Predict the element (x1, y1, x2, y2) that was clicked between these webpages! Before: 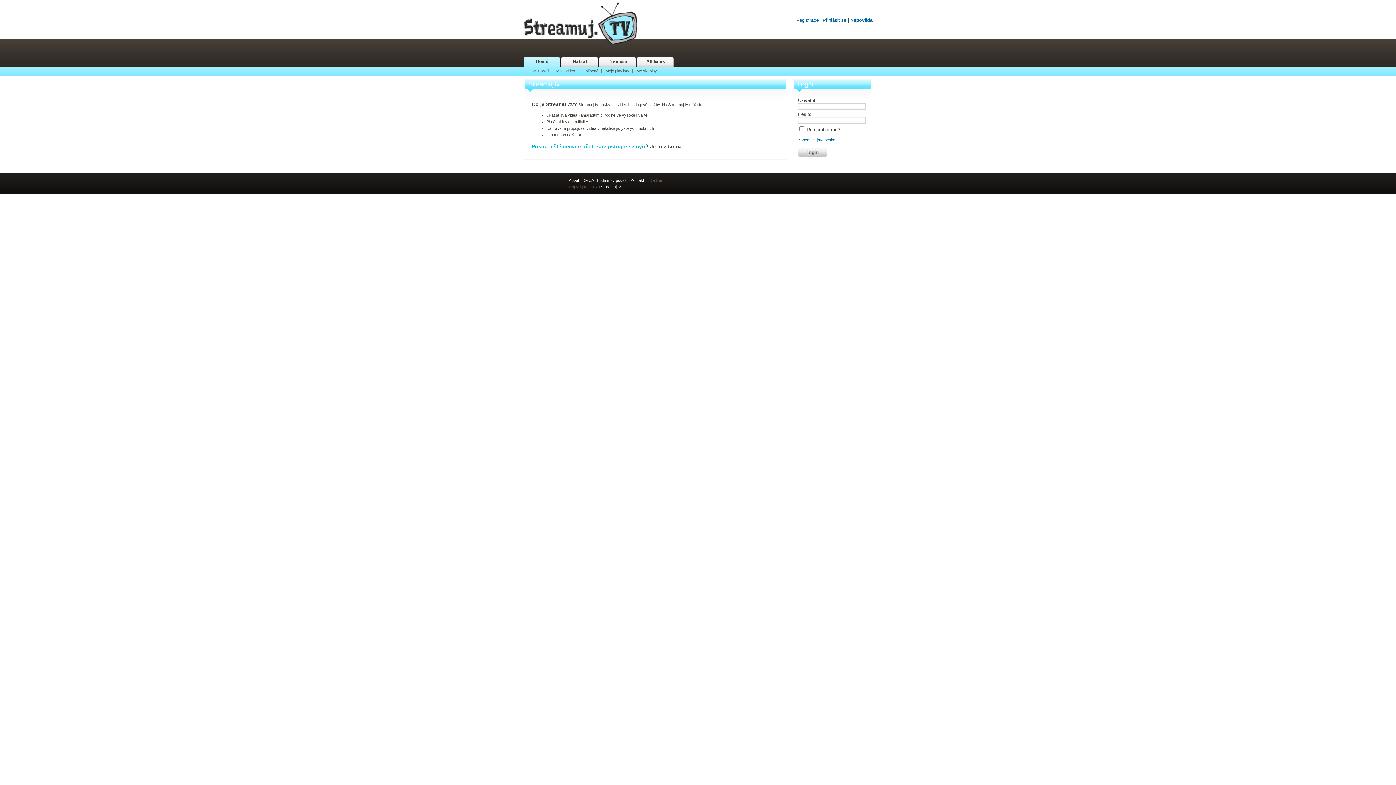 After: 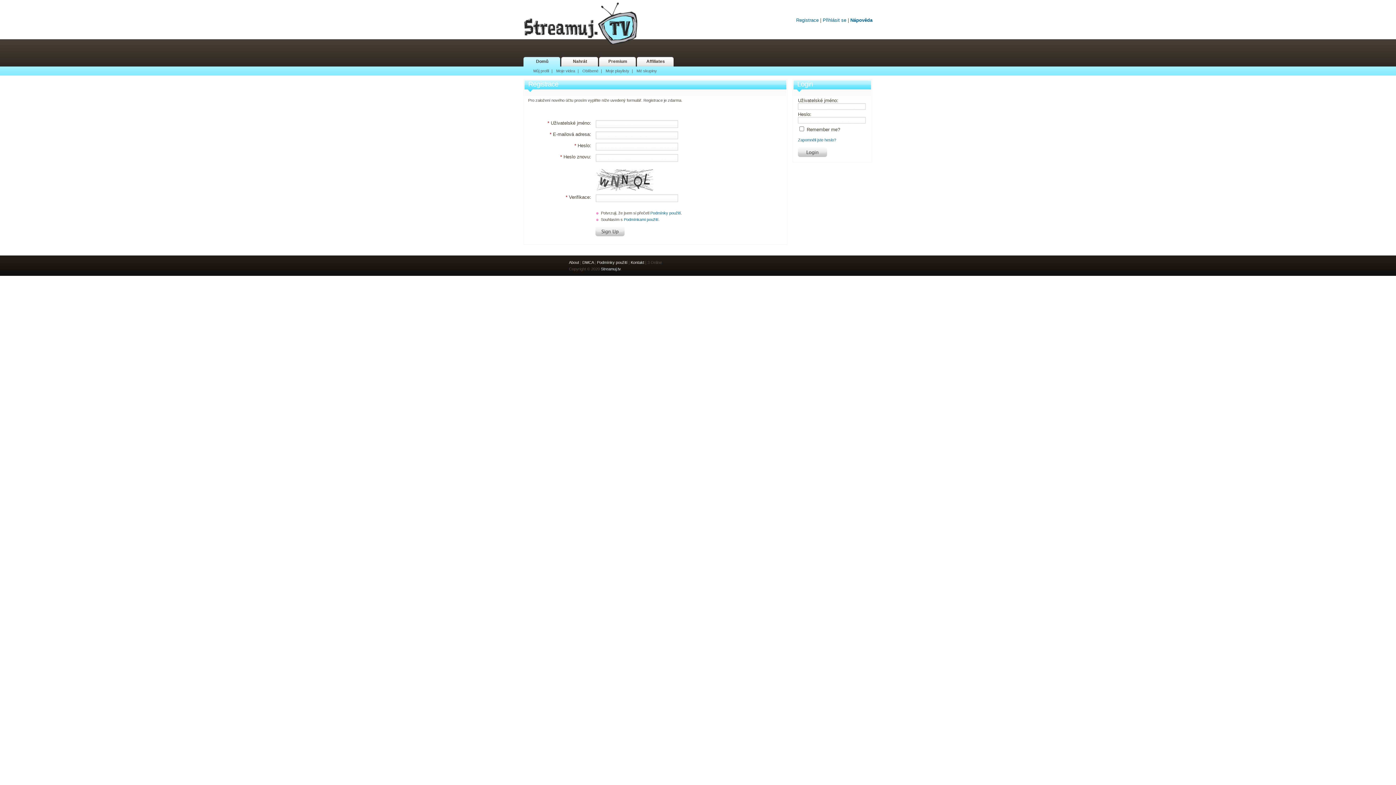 Action: label: Premium bbox: (599, 56, 636, 66)